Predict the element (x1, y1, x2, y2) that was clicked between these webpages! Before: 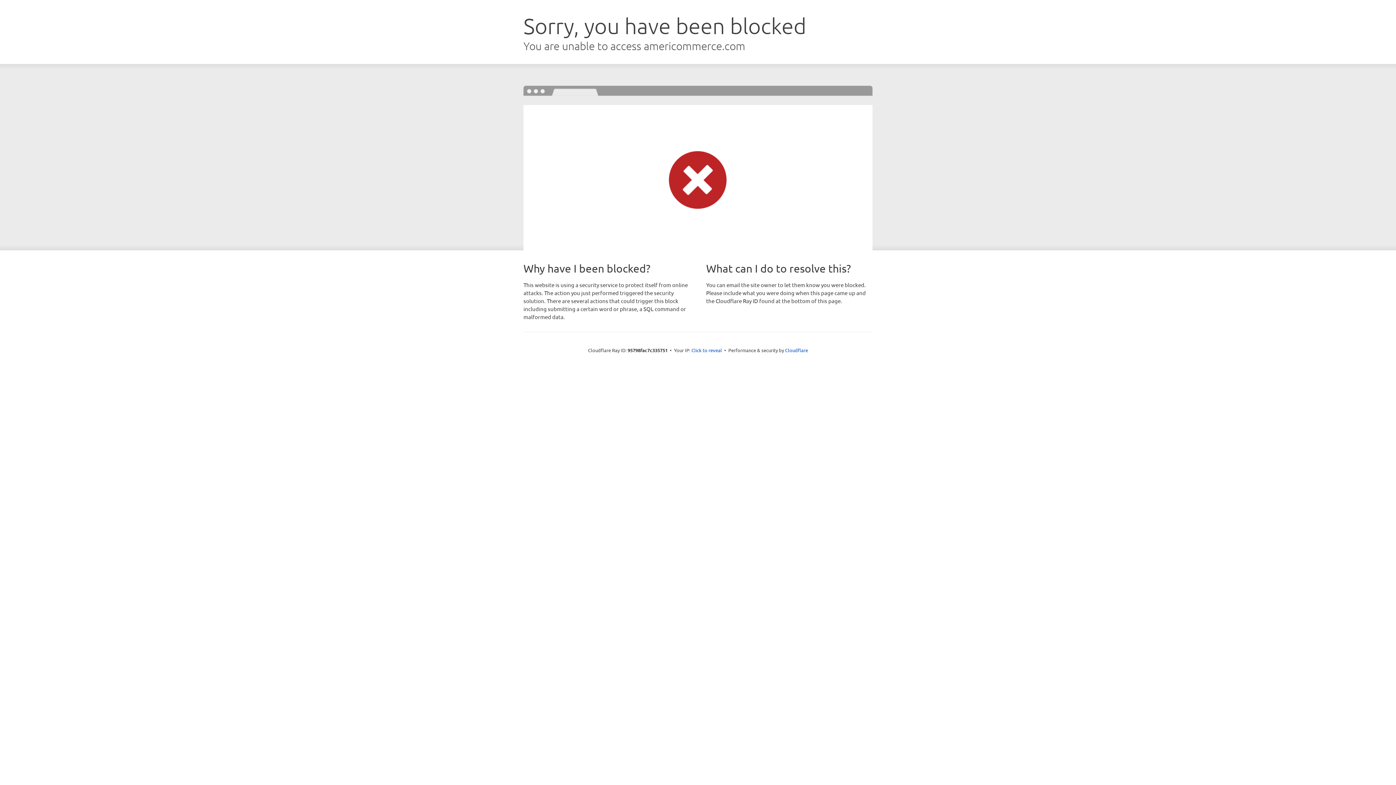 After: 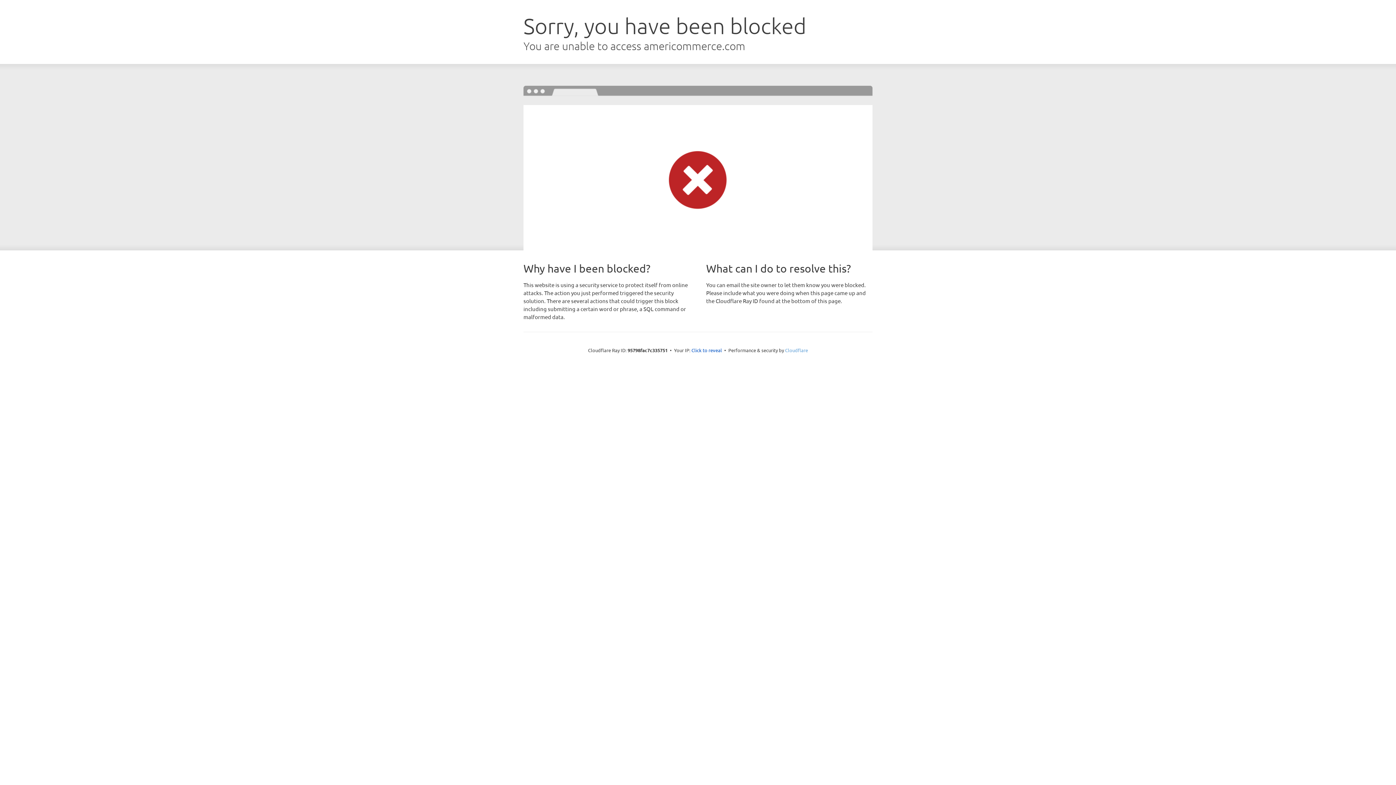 Action: label: Cloudflare bbox: (785, 347, 808, 353)